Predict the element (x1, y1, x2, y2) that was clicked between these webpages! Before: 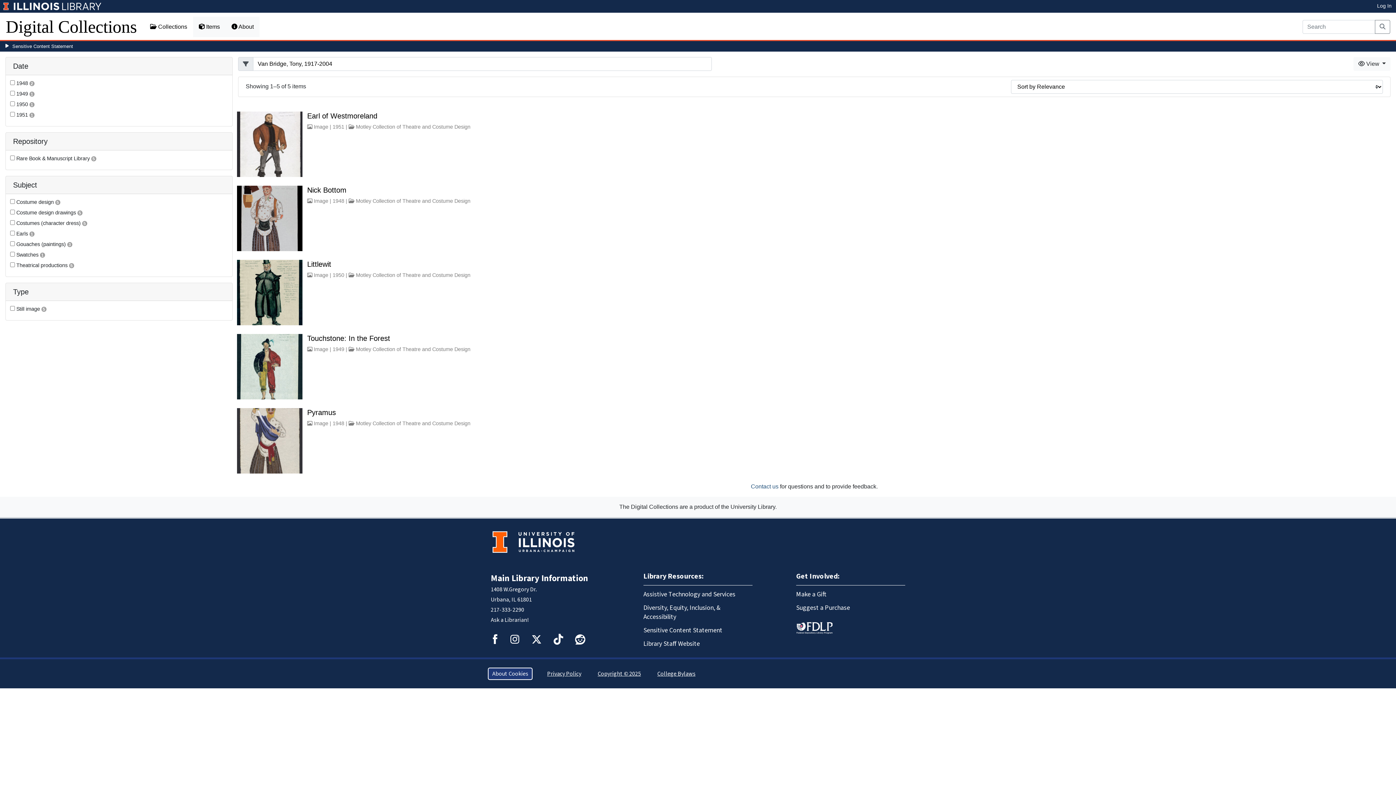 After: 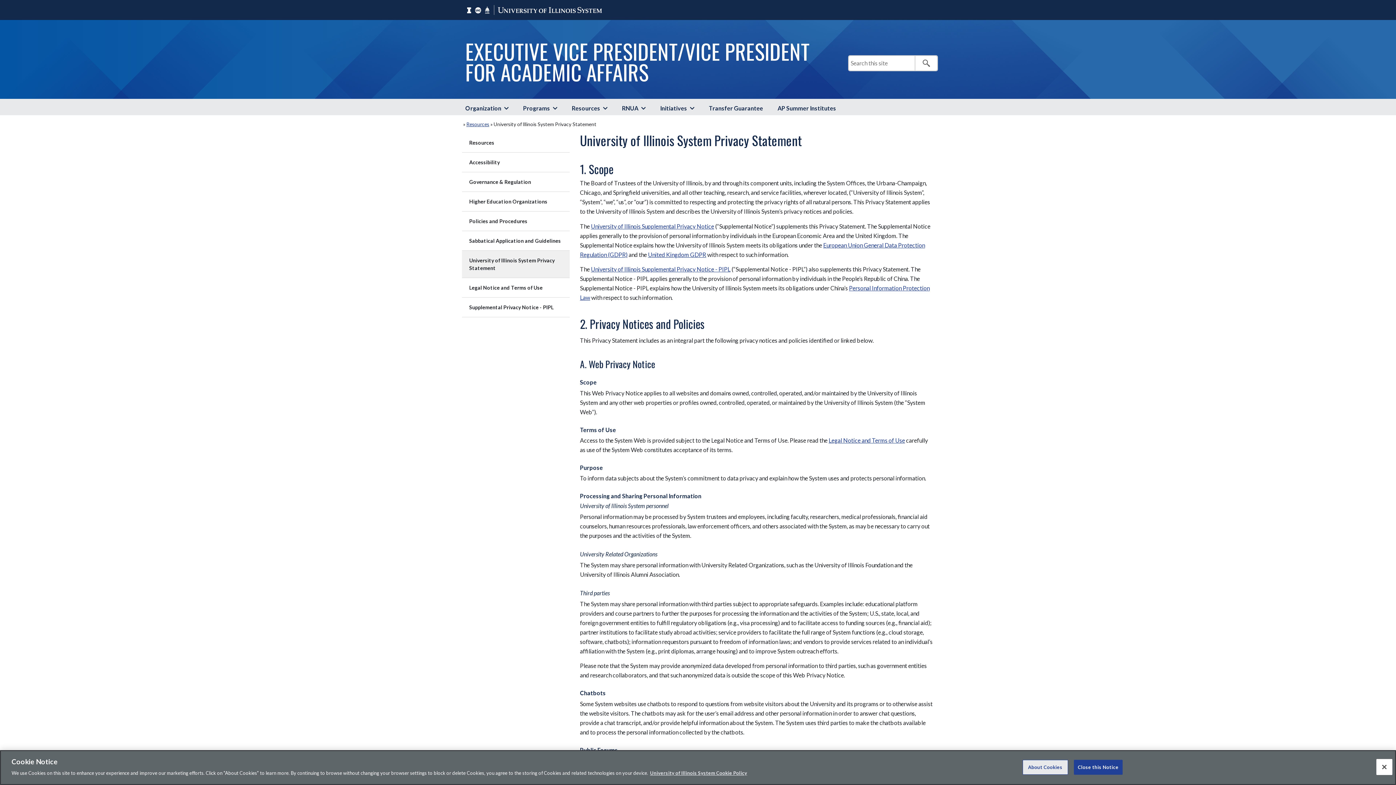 Action: bbox: (545, 668, 583, 680) label: Privacy Policy